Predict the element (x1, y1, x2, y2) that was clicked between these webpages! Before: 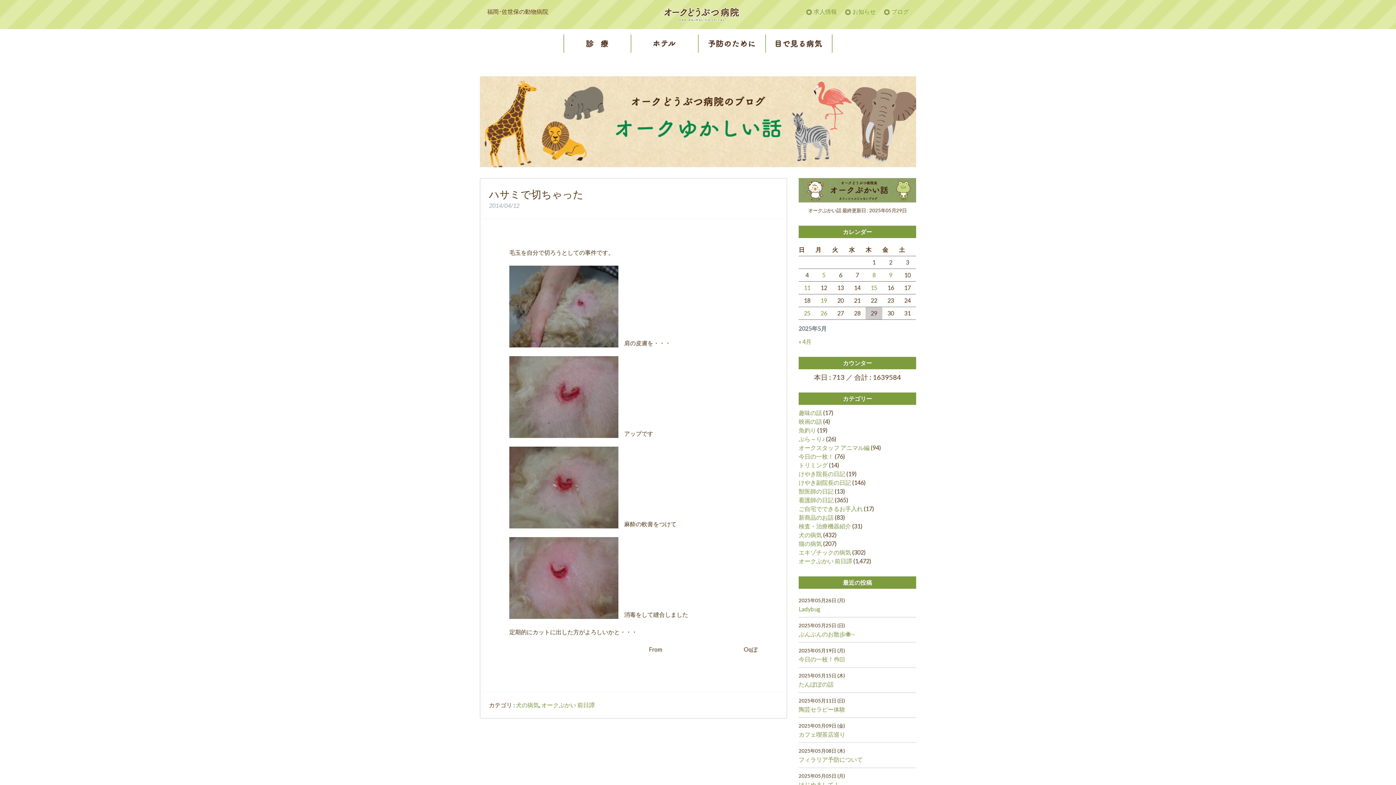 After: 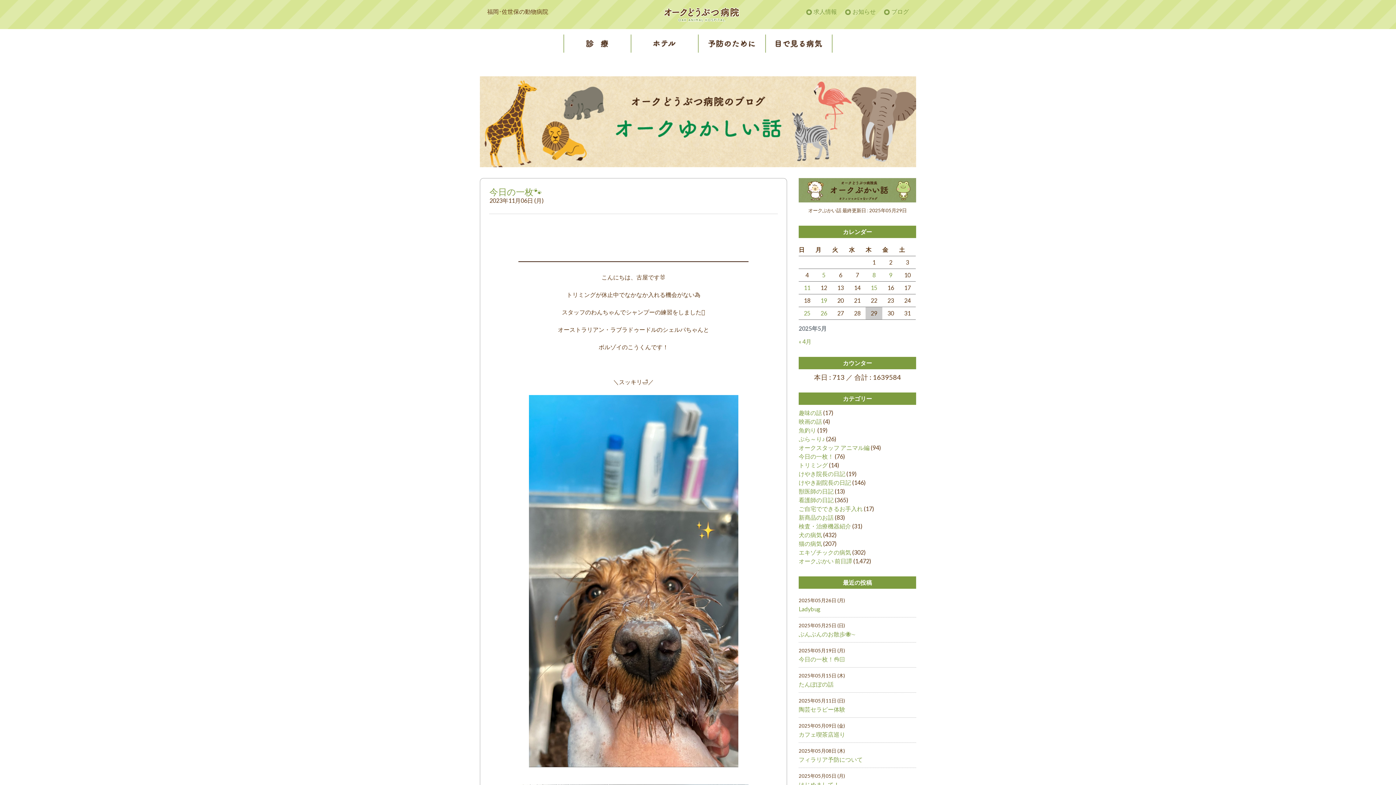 Action: bbox: (798, 461, 828, 468) label: トリミング